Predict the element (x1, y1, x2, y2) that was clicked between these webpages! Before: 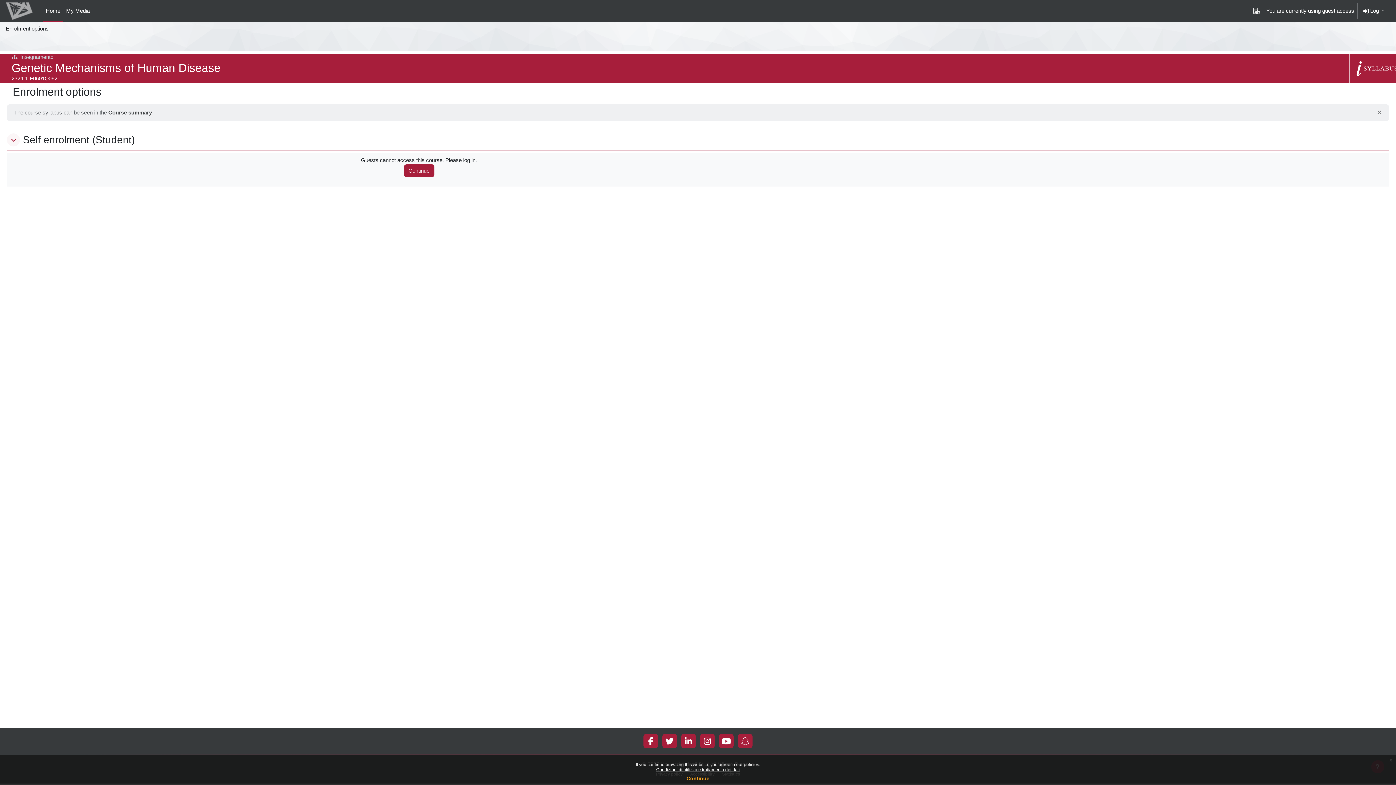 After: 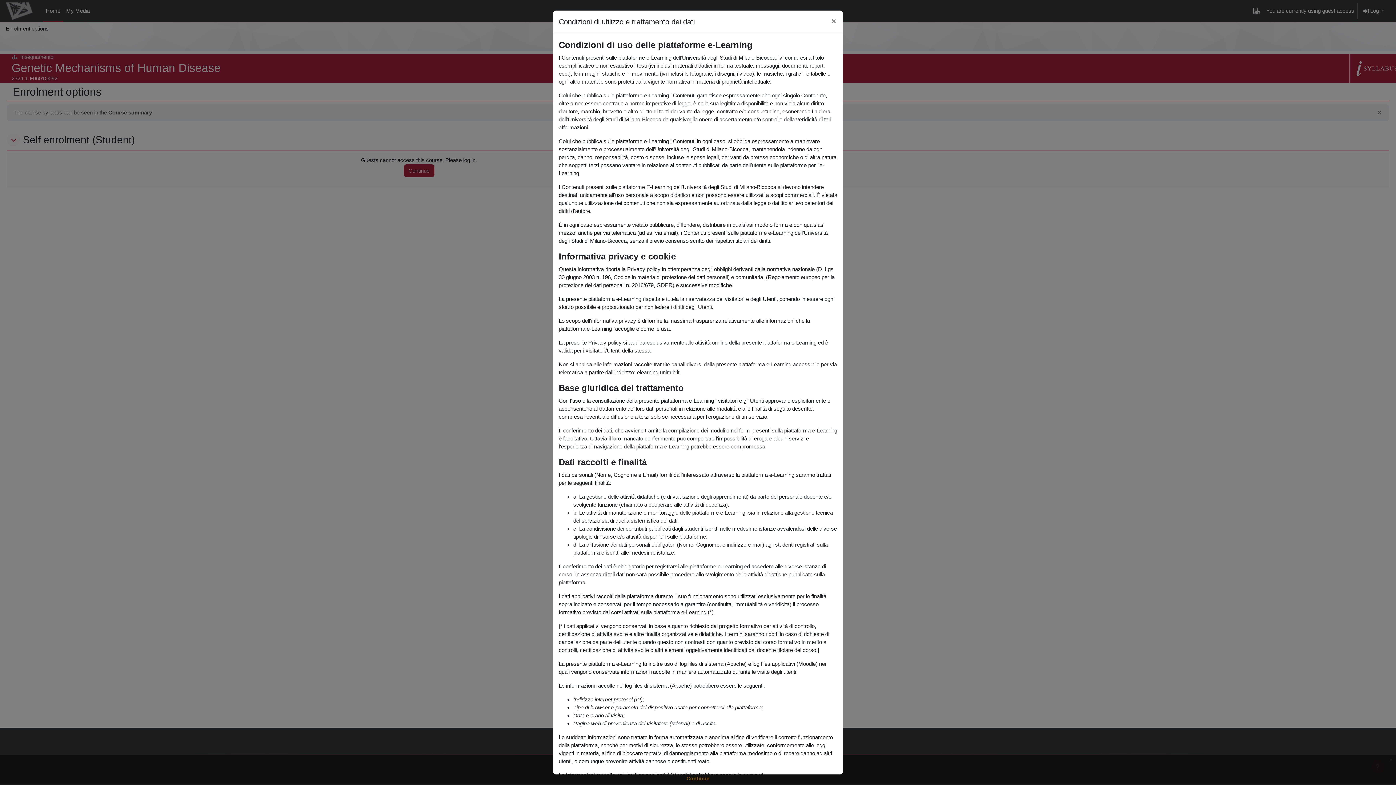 Action: label: Condizioni di utilizzo e trattamento dei dati bbox: (656, 767, 740, 772)